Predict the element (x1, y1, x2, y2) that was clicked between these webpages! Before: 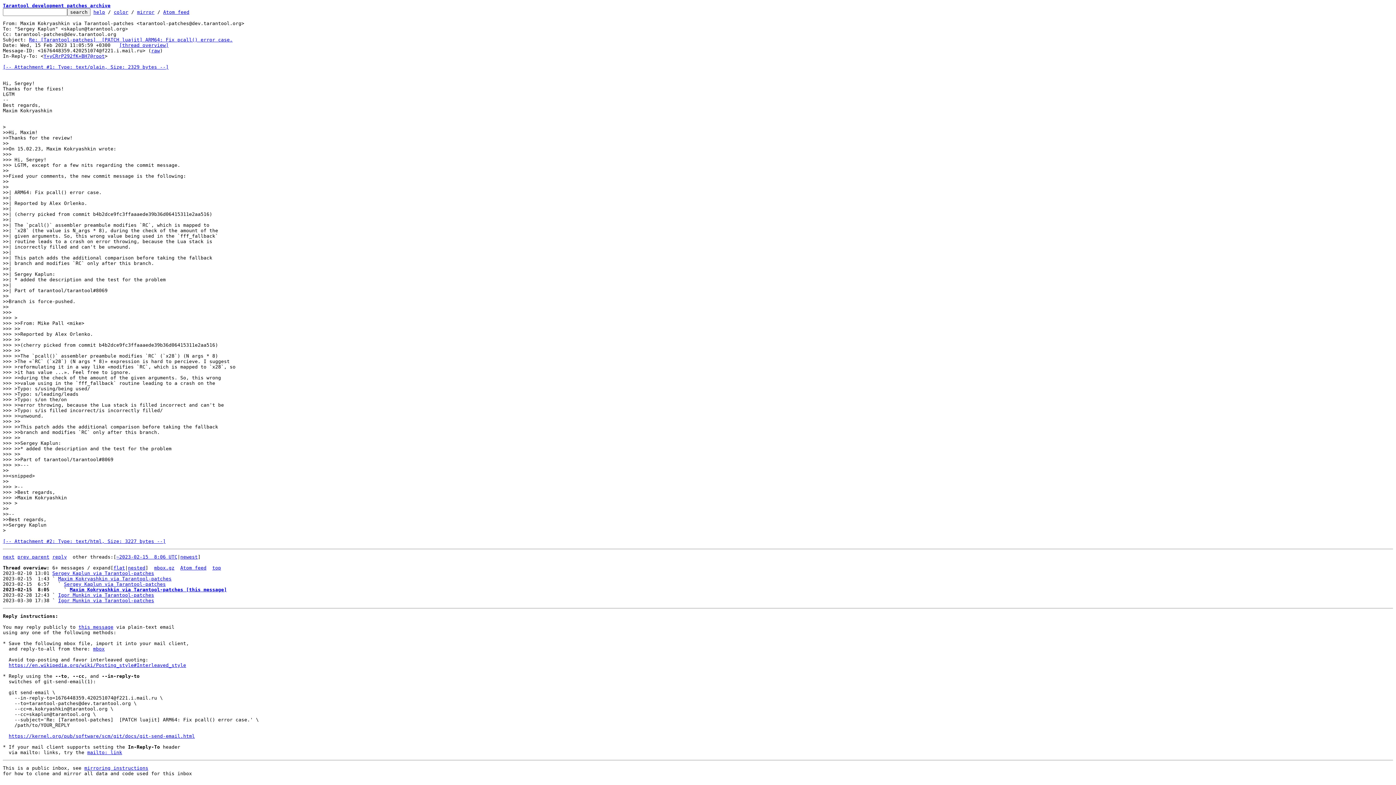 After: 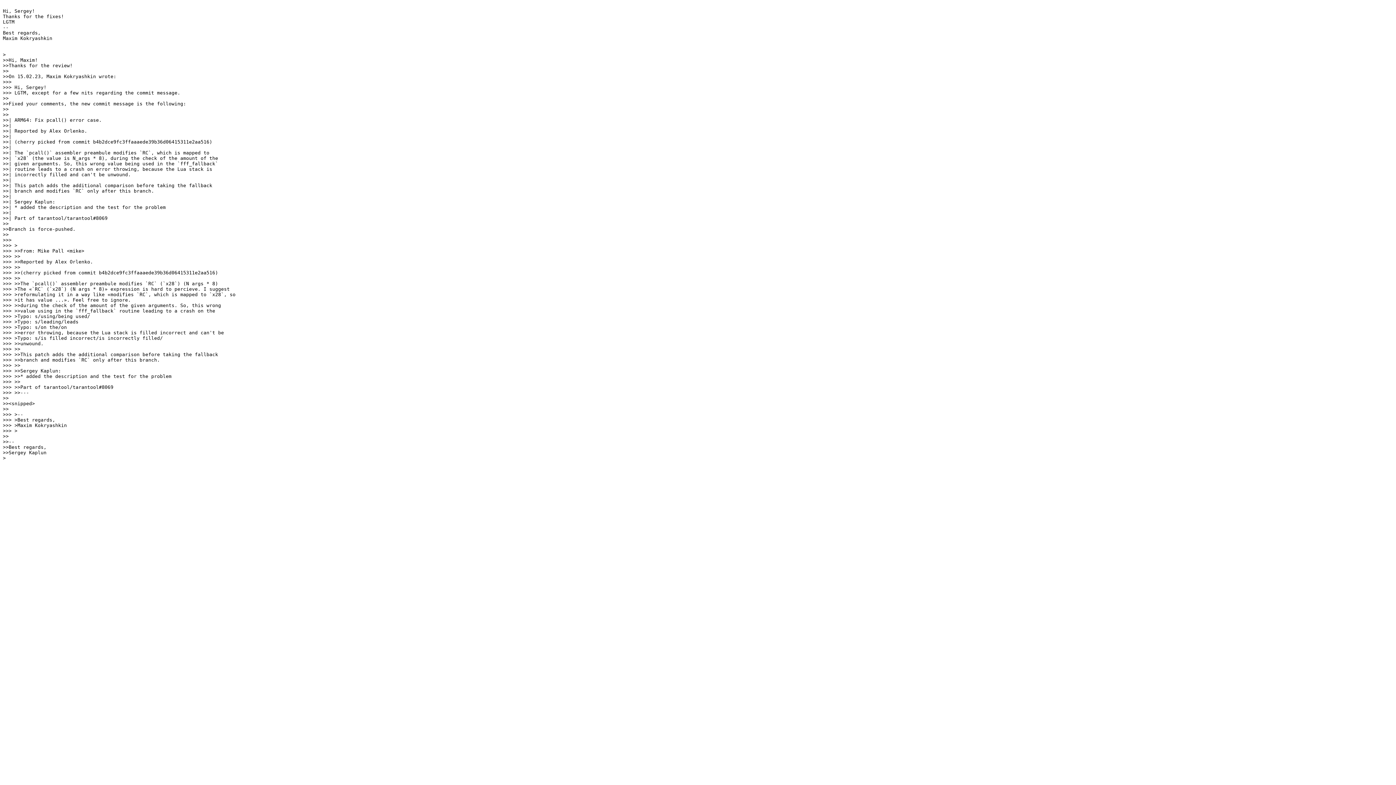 Action: label: [-- Attachment #1: Type: text/plain, Size: 2329 bytes --] bbox: (2, 64, 168, 69)